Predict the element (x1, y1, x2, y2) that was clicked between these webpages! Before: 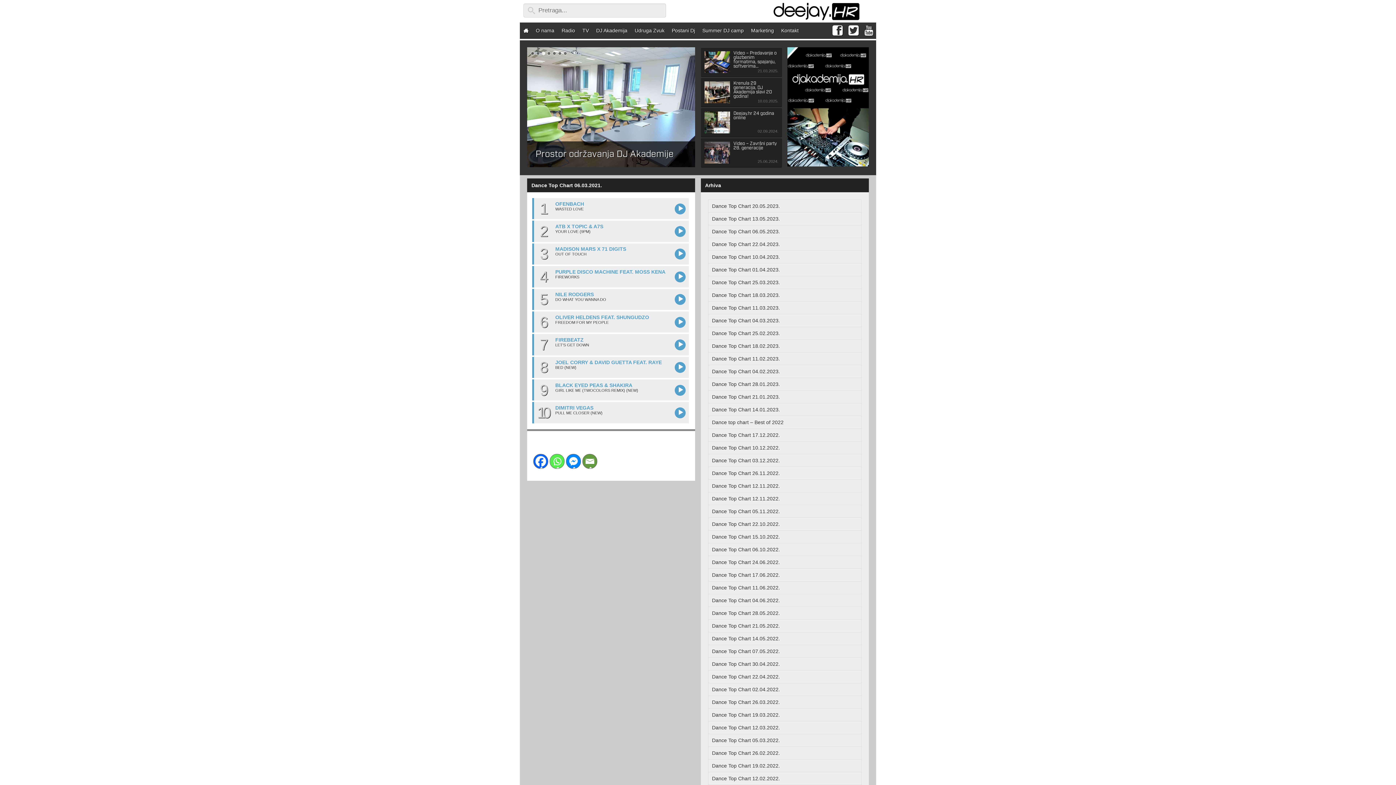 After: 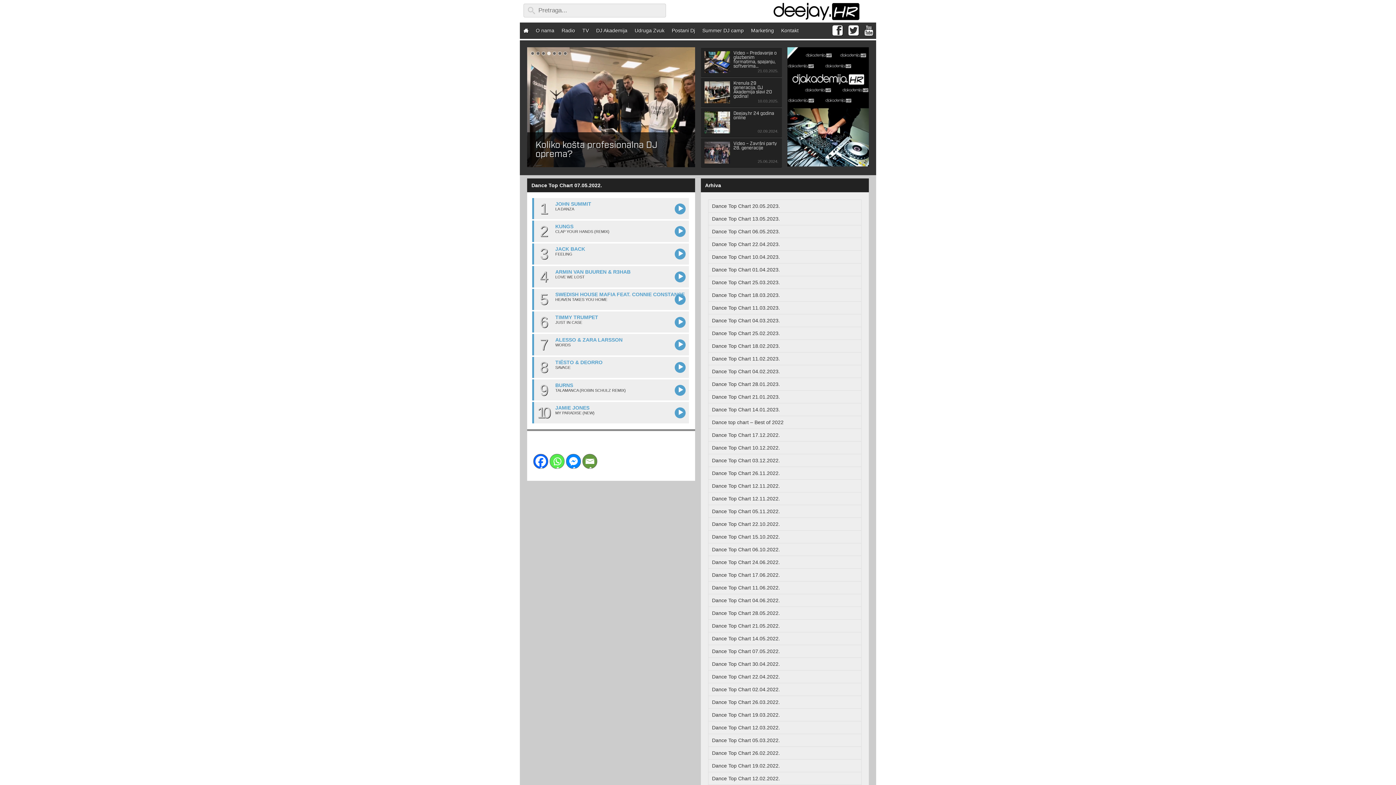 Action: bbox: (708, 645, 861, 657) label: Dance Top Chart 07.05.2022.